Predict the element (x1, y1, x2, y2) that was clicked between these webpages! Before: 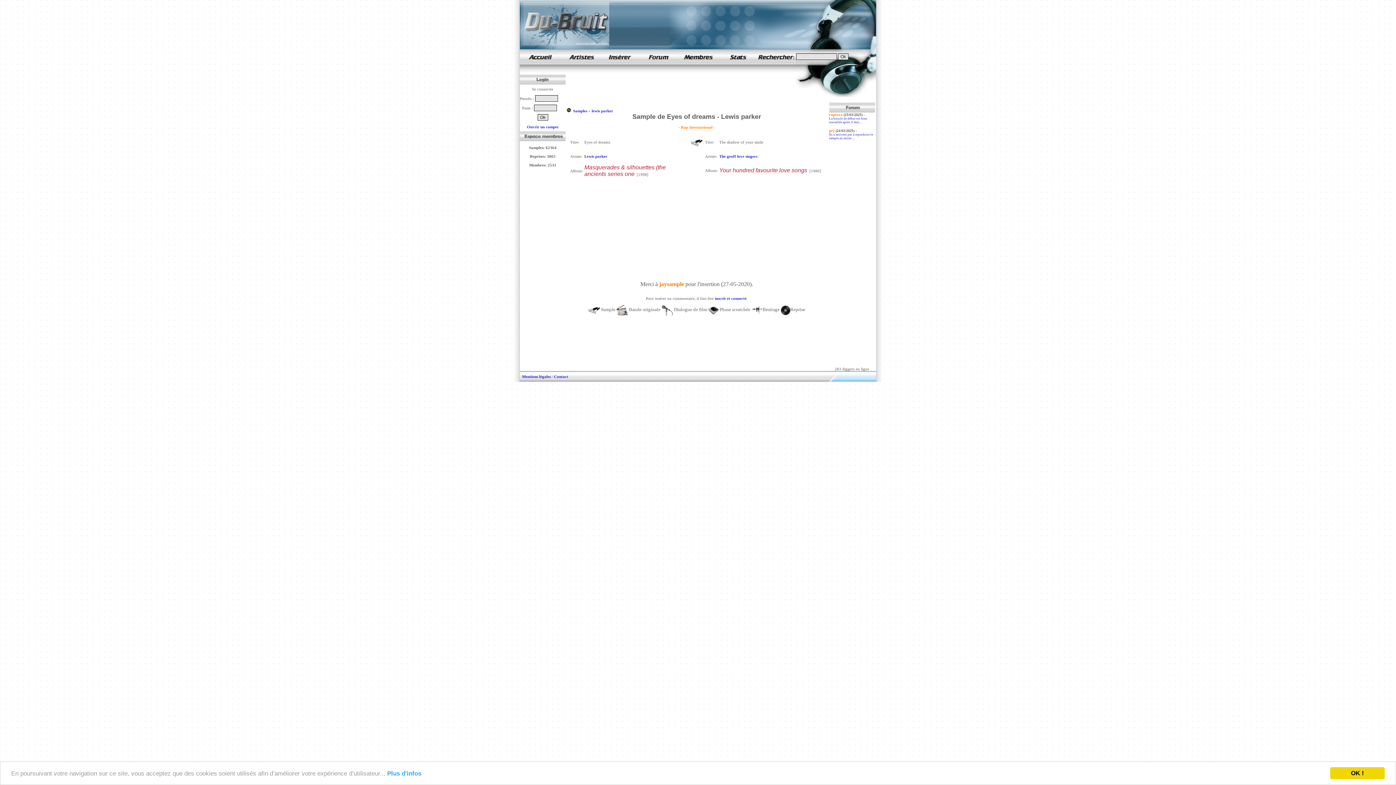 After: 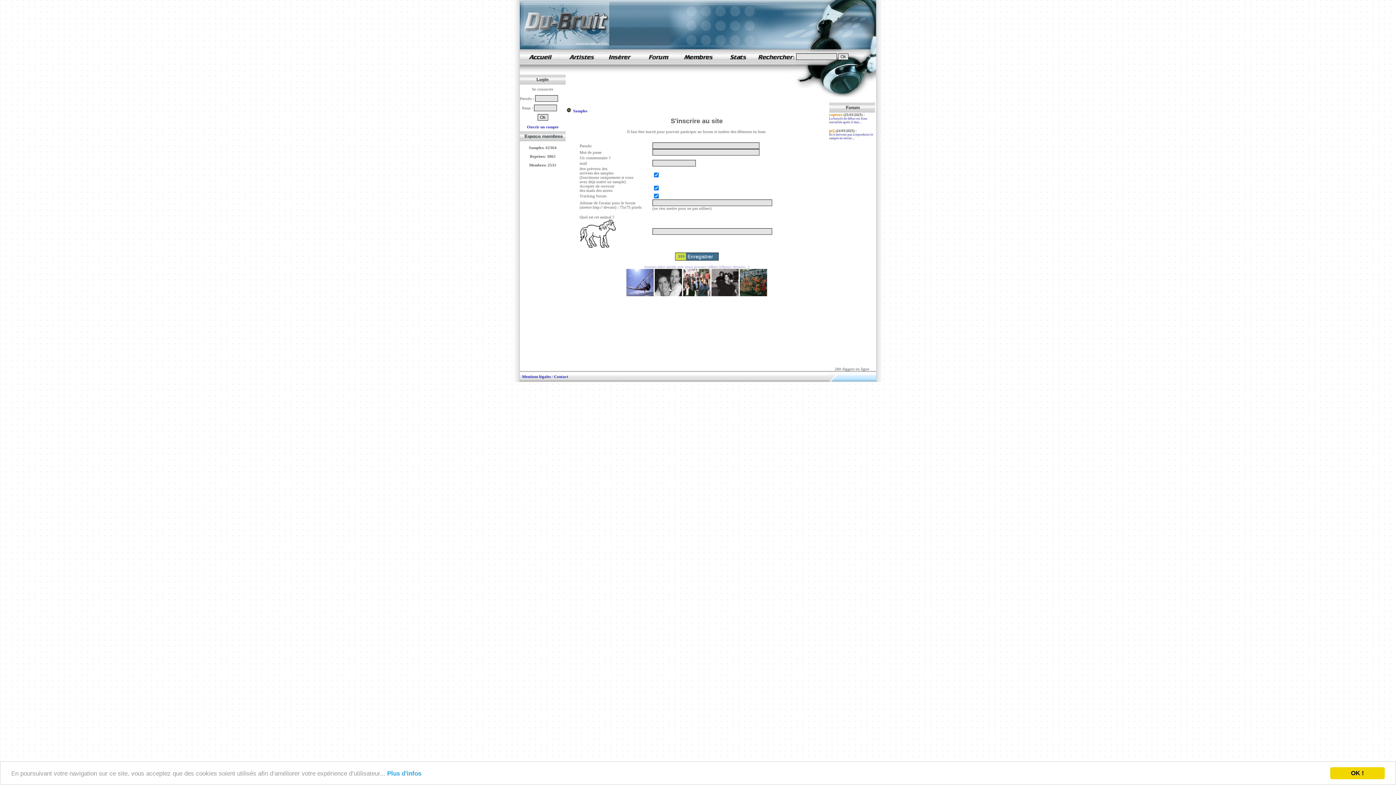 Action: label: inscrit et connecté bbox: (715, 296, 746, 300)